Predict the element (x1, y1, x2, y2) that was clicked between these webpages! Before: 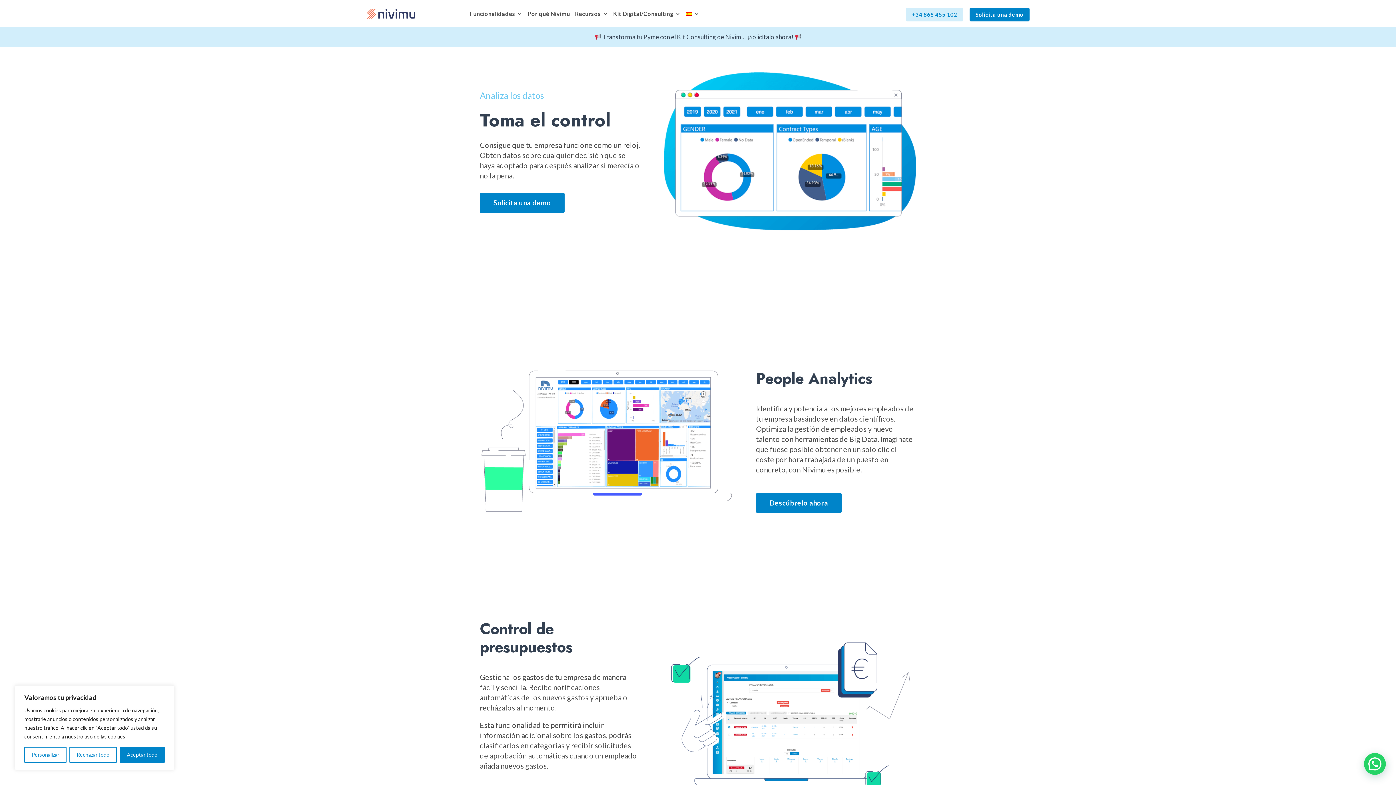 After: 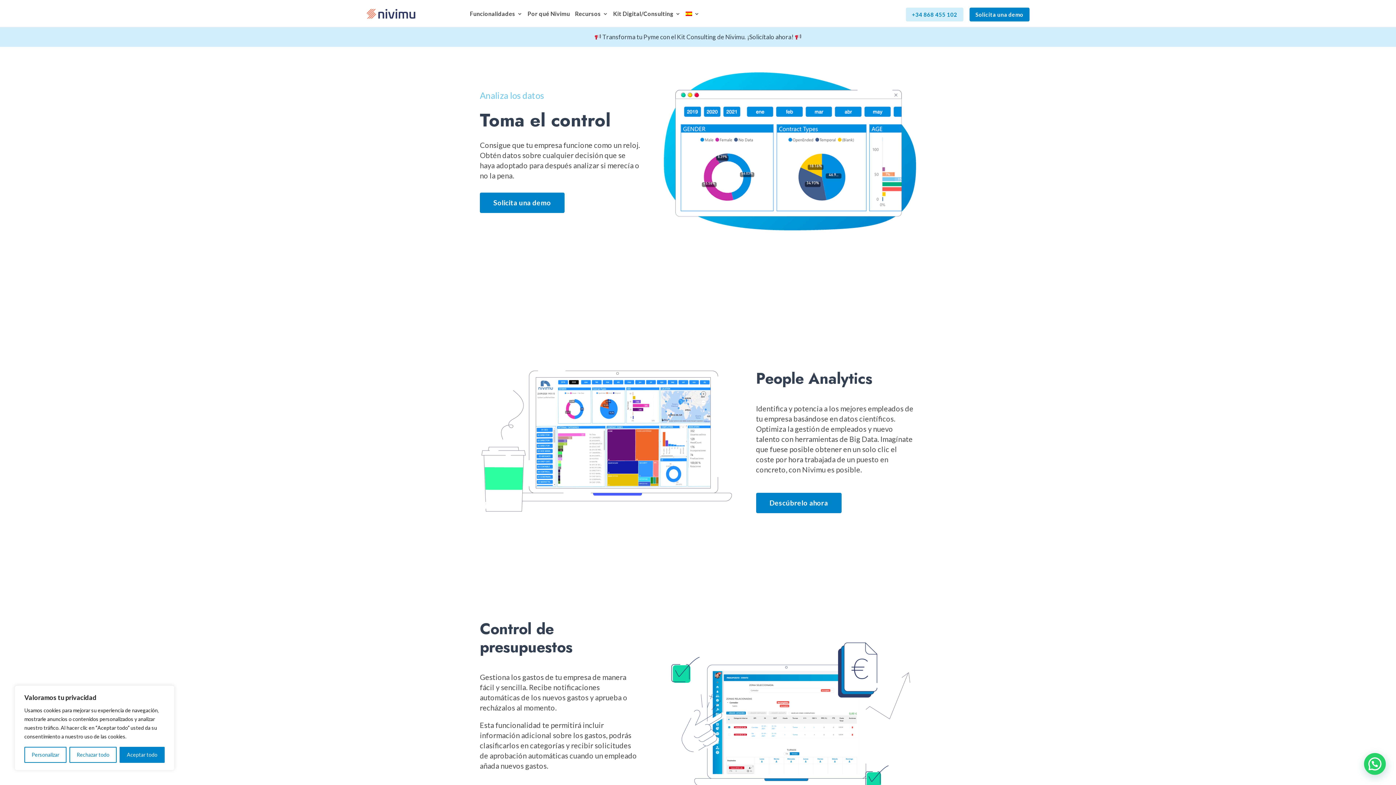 Action: bbox: (685, 0, 699, 27)